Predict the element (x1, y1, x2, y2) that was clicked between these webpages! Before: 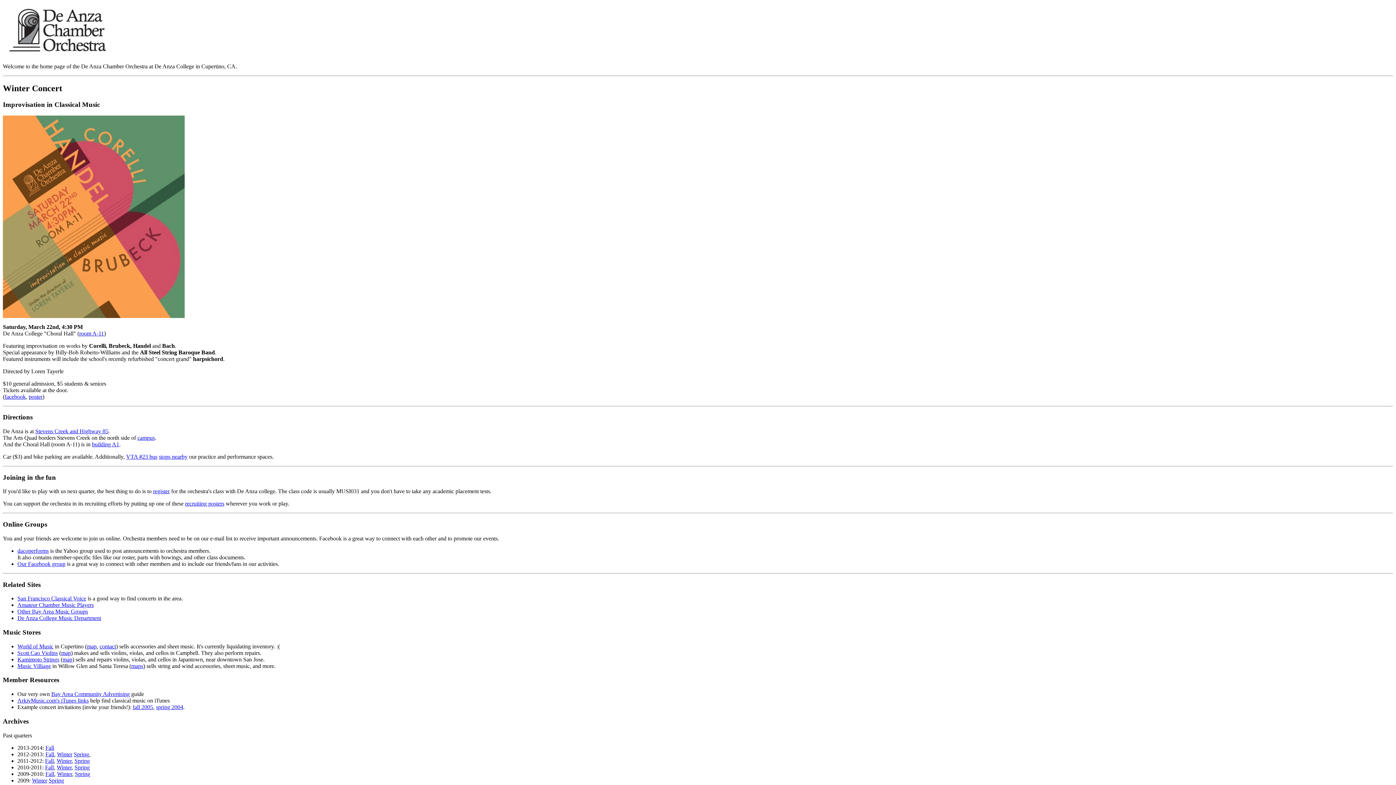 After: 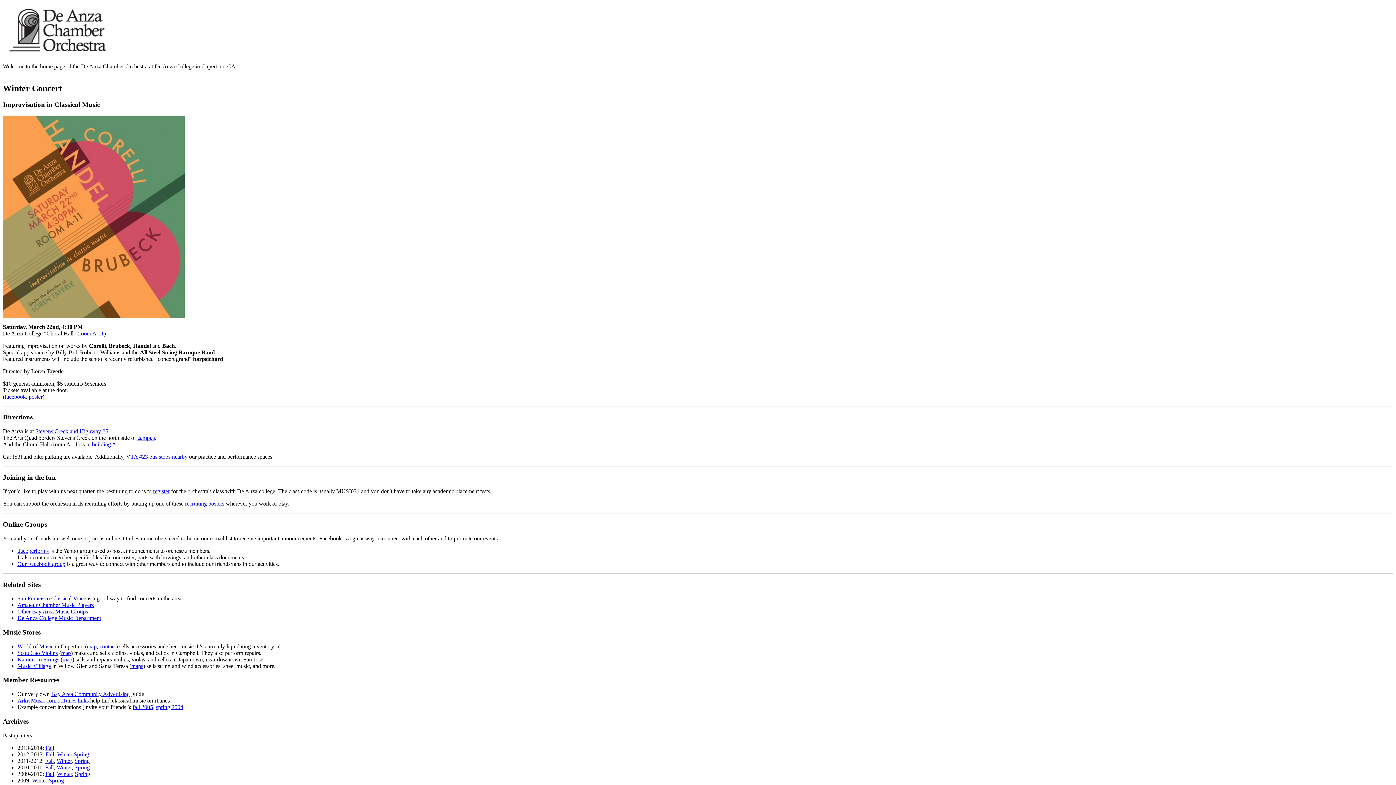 Action: label: poster bbox: (28, 393, 42, 399)